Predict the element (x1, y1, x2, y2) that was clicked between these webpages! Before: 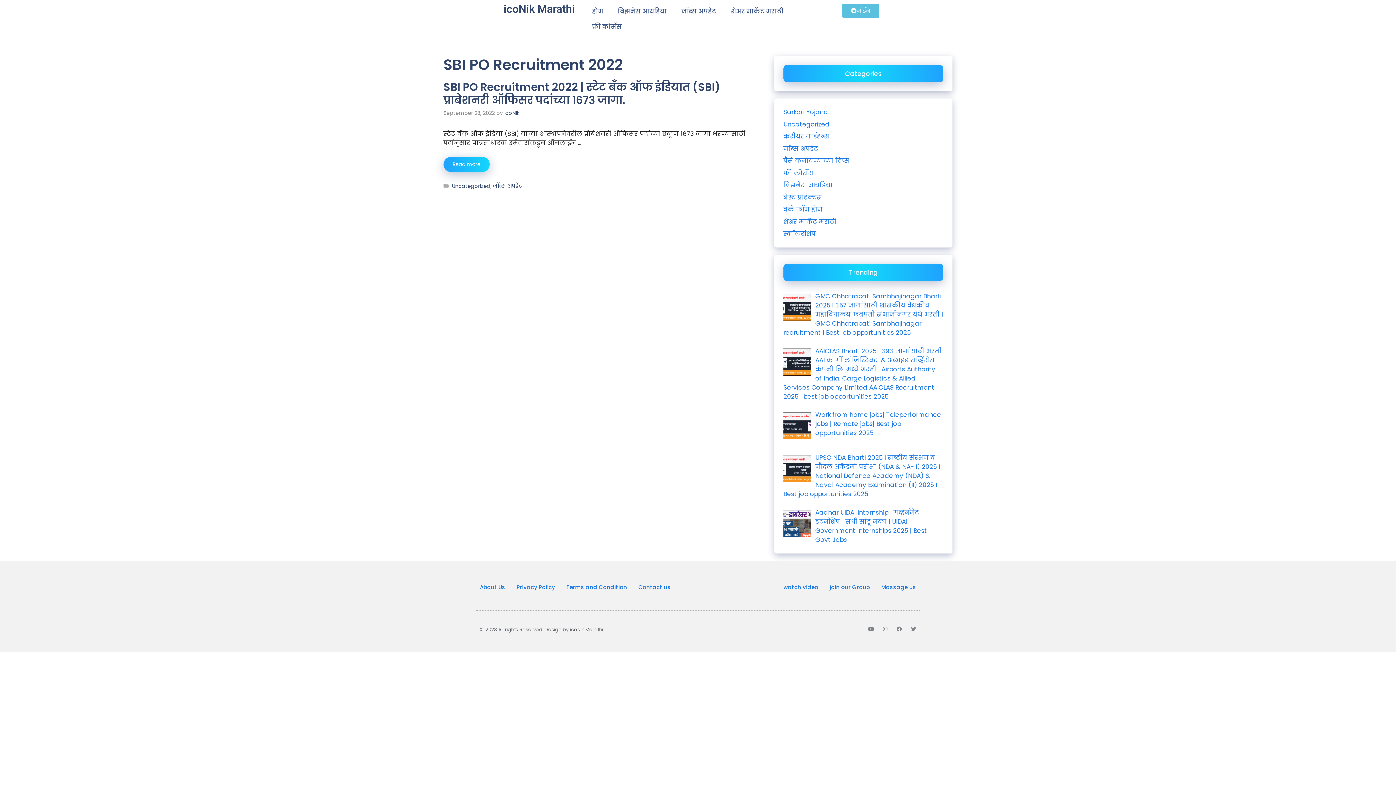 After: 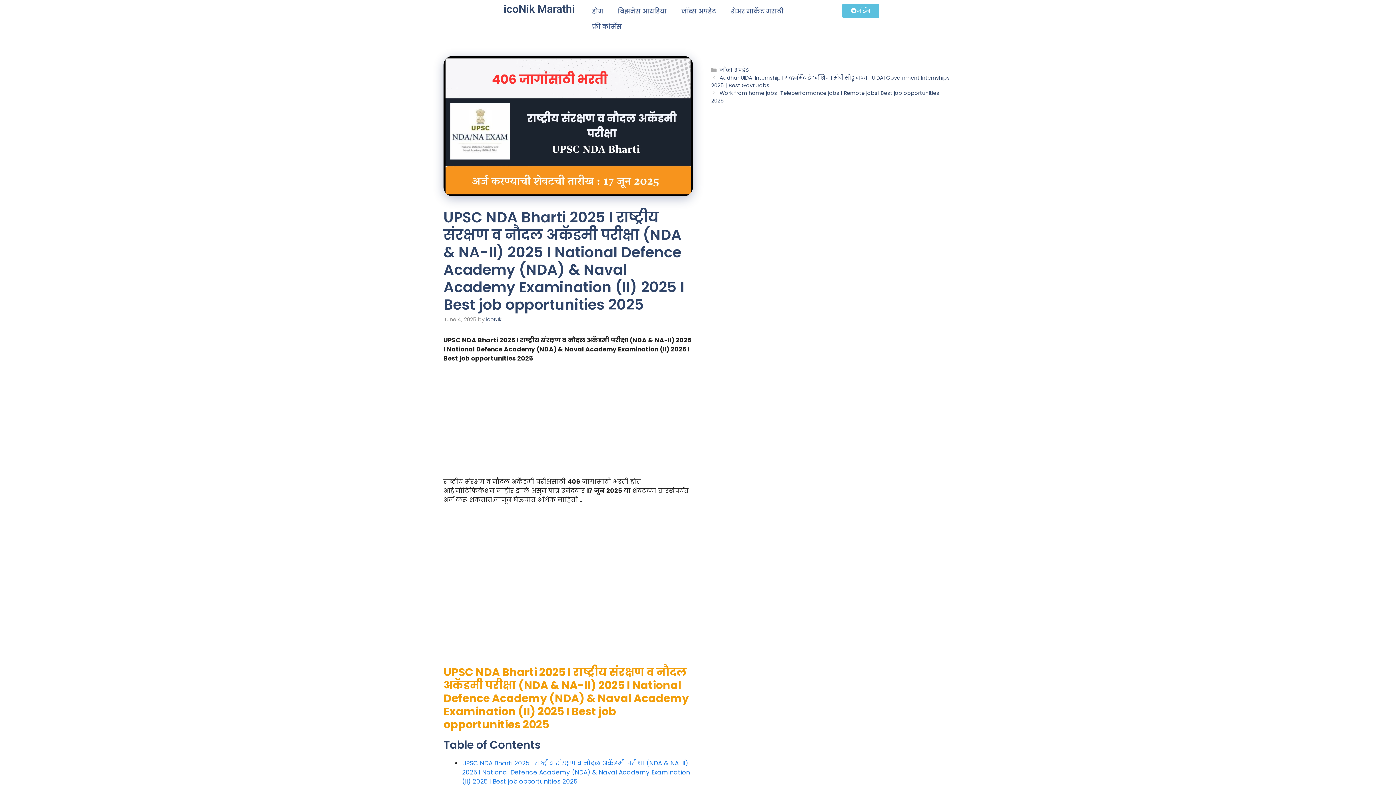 Action: bbox: (783, 453, 940, 498) label: UPSC NDA Bharti 2025 I राष्ट्रीय संरक्षण व नौदल अकॅडमी परीक्षा (NDA & NA-II) 2025 I National Defence Academy (NDA) & Naval Academy Examination (II) 2025 I Best job opportunities 2025